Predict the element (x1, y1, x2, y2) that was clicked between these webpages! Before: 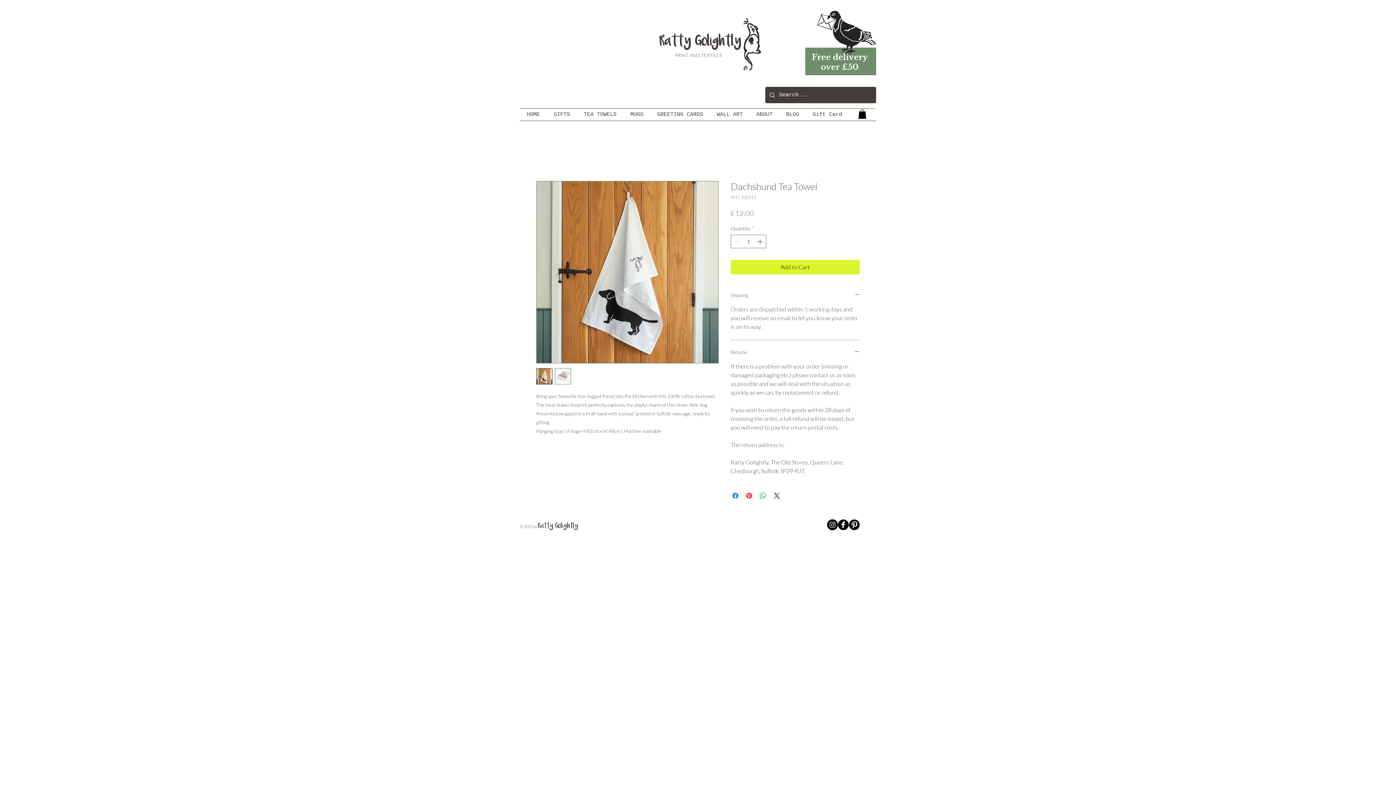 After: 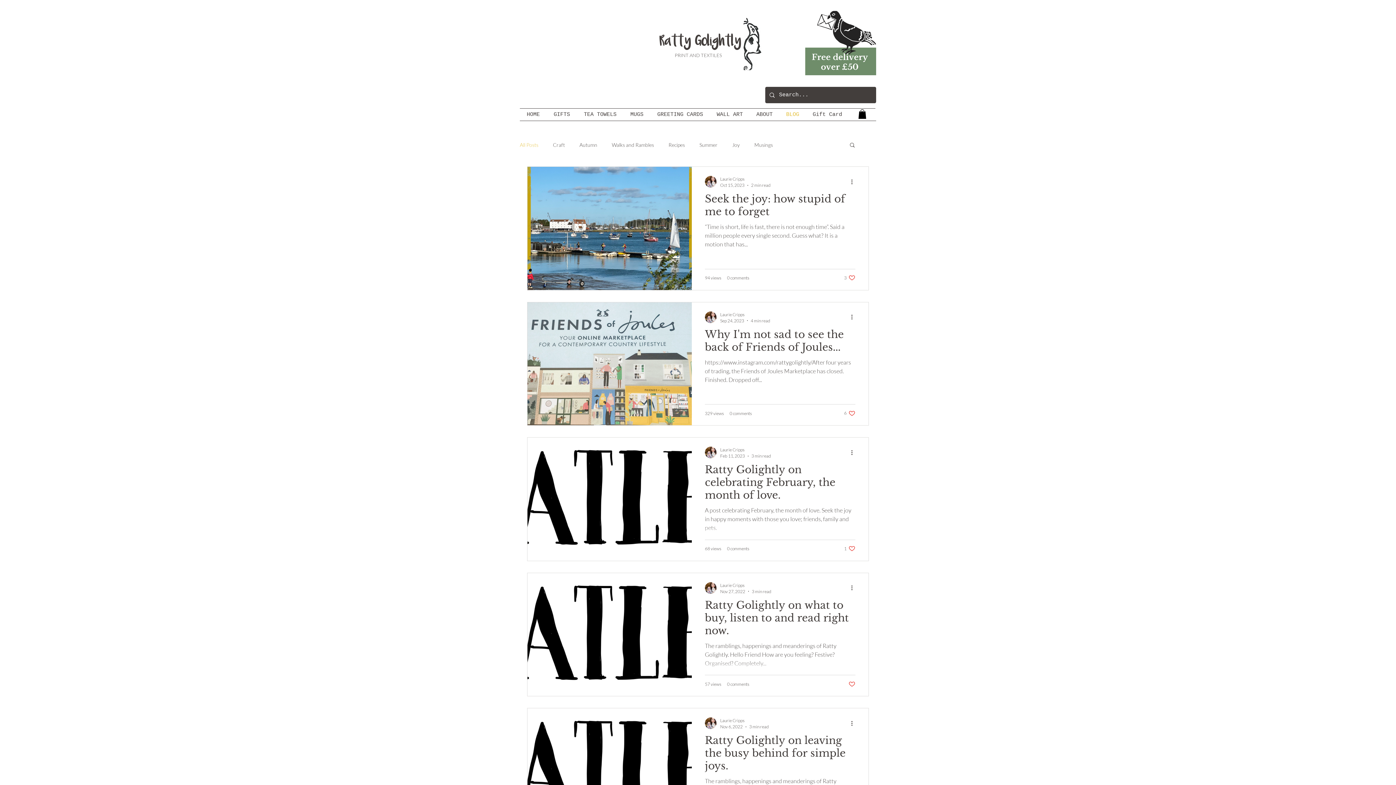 Action: label: BLOG bbox: (779, 108, 806, 120)